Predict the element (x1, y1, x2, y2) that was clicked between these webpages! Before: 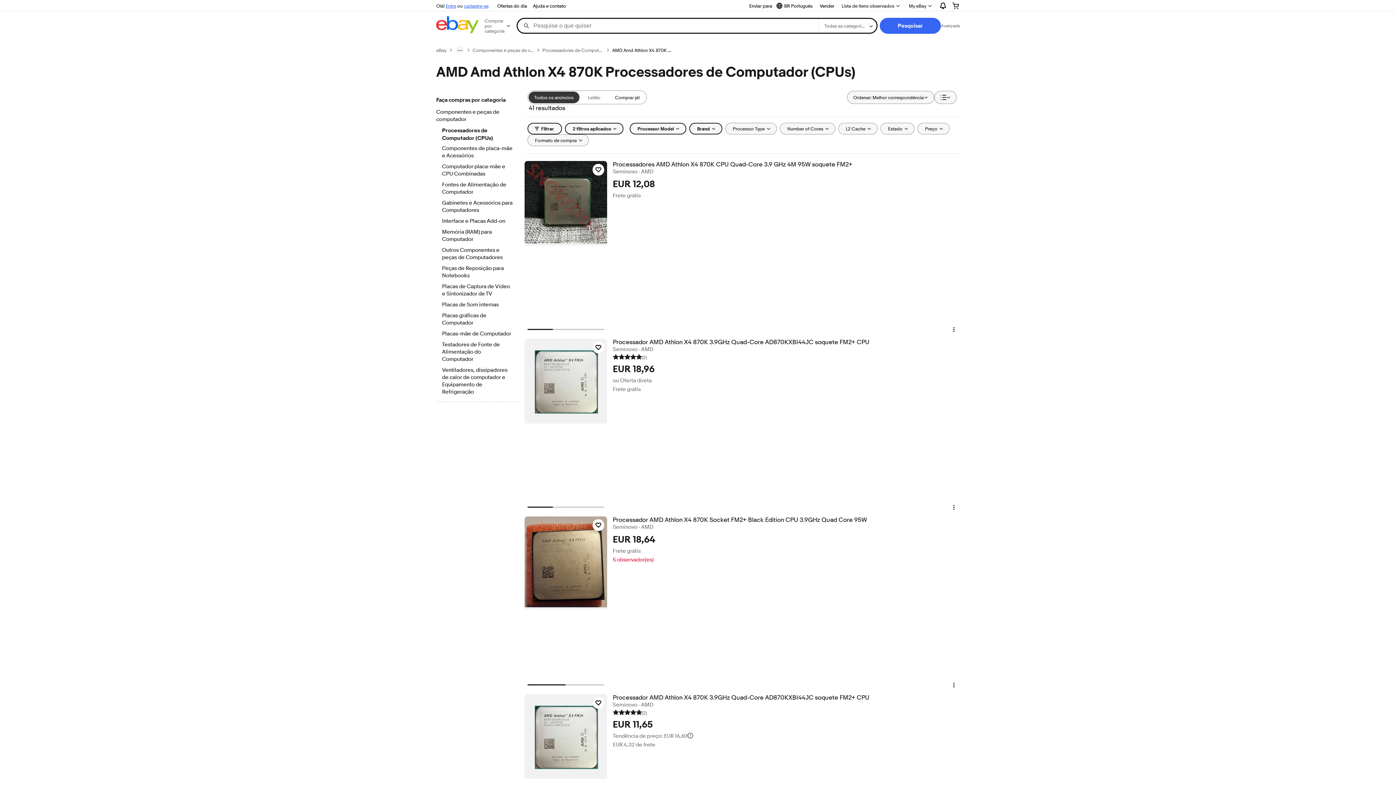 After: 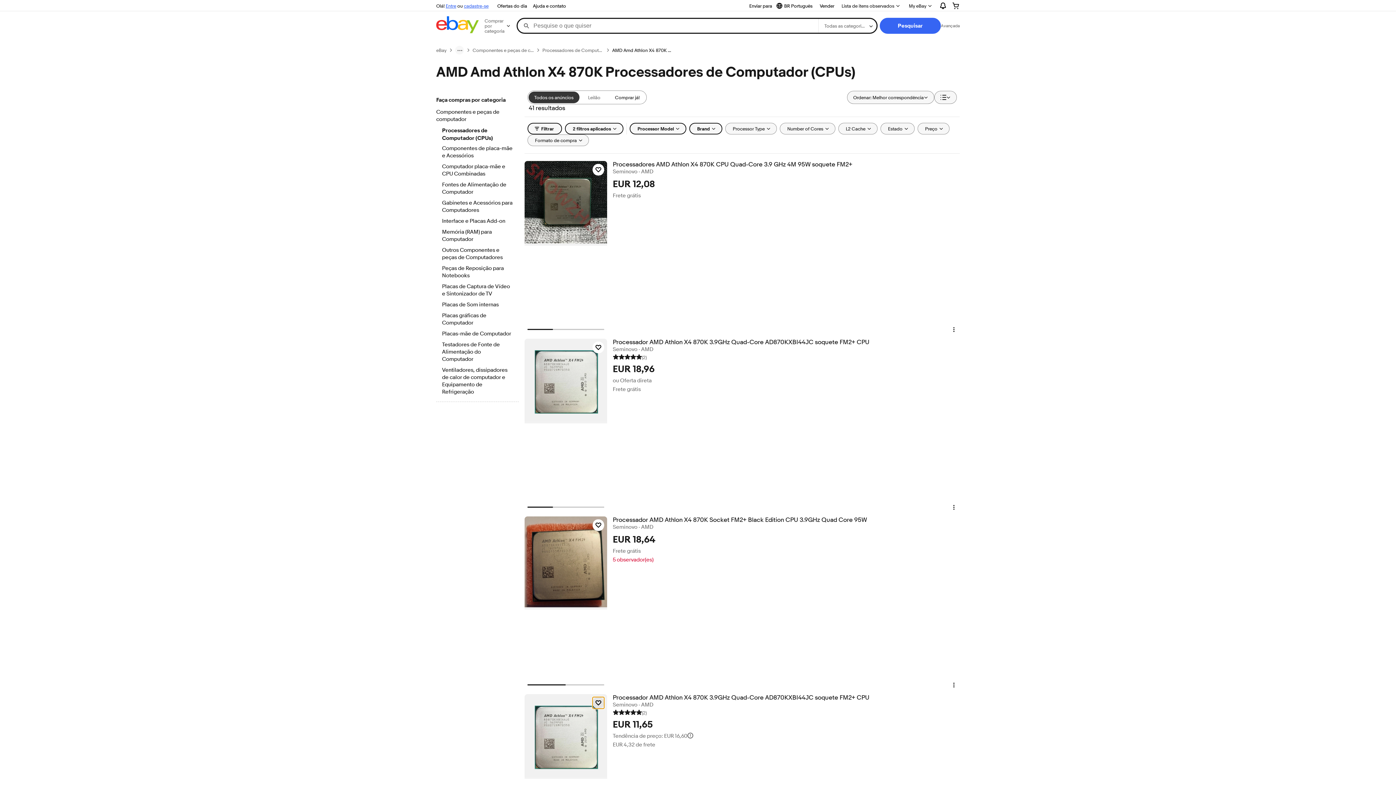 Action: label: Clique para observar o item: Processador AMD Athlon X4 870K 3.9GHz Quad-Core AD870KXBI44JC soquete FM2+ CPU bbox: (592, 697, 604, 709)